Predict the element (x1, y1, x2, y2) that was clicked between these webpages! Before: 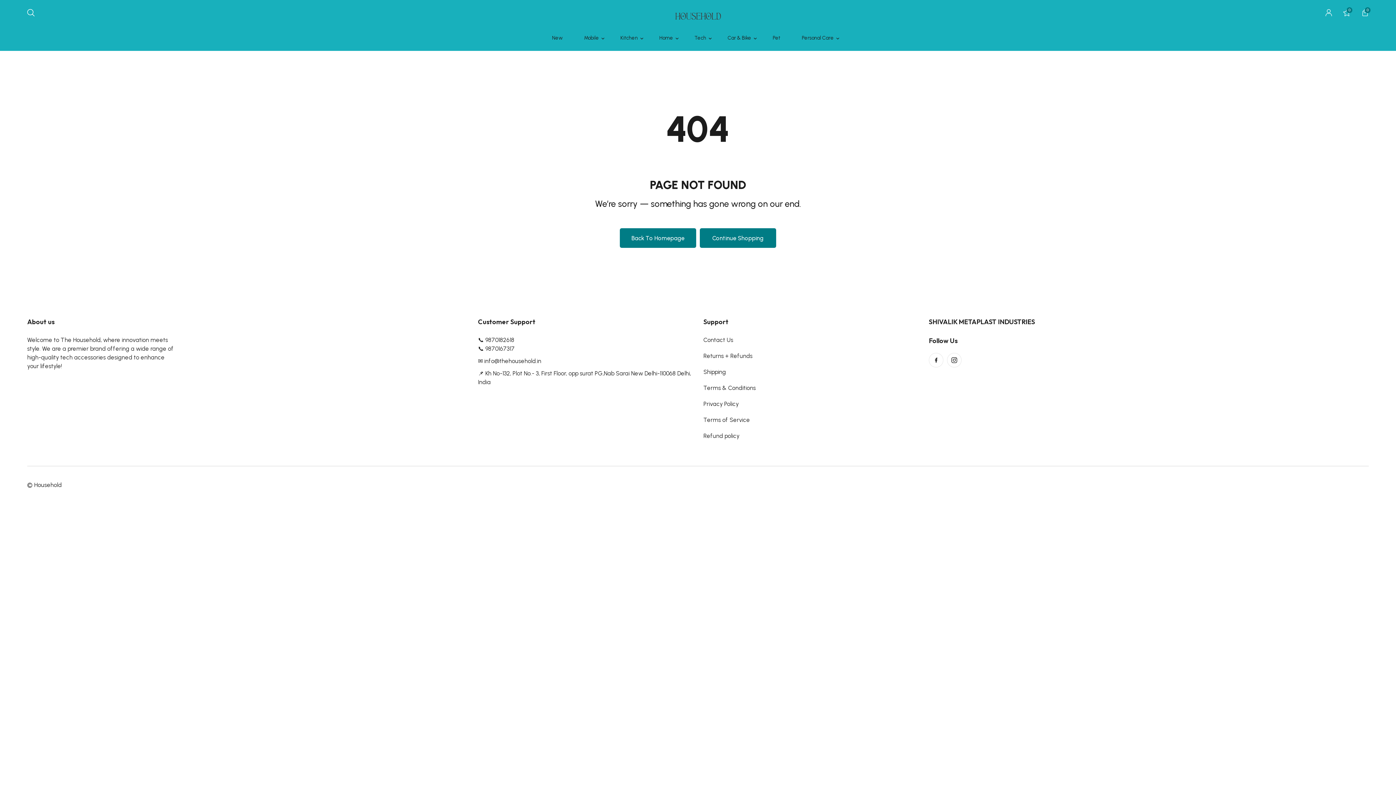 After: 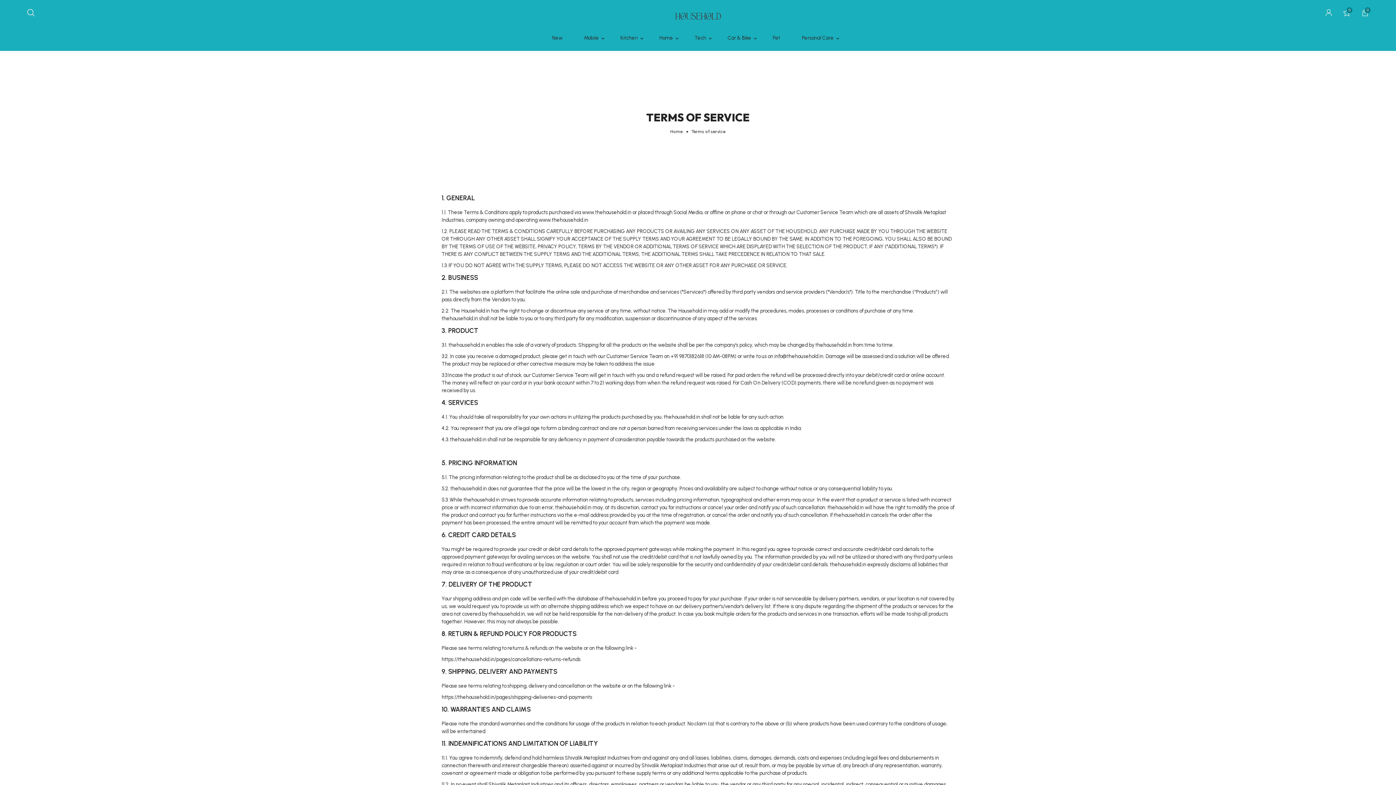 Action: label: Terms of Service bbox: (703, 416, 750, 423)